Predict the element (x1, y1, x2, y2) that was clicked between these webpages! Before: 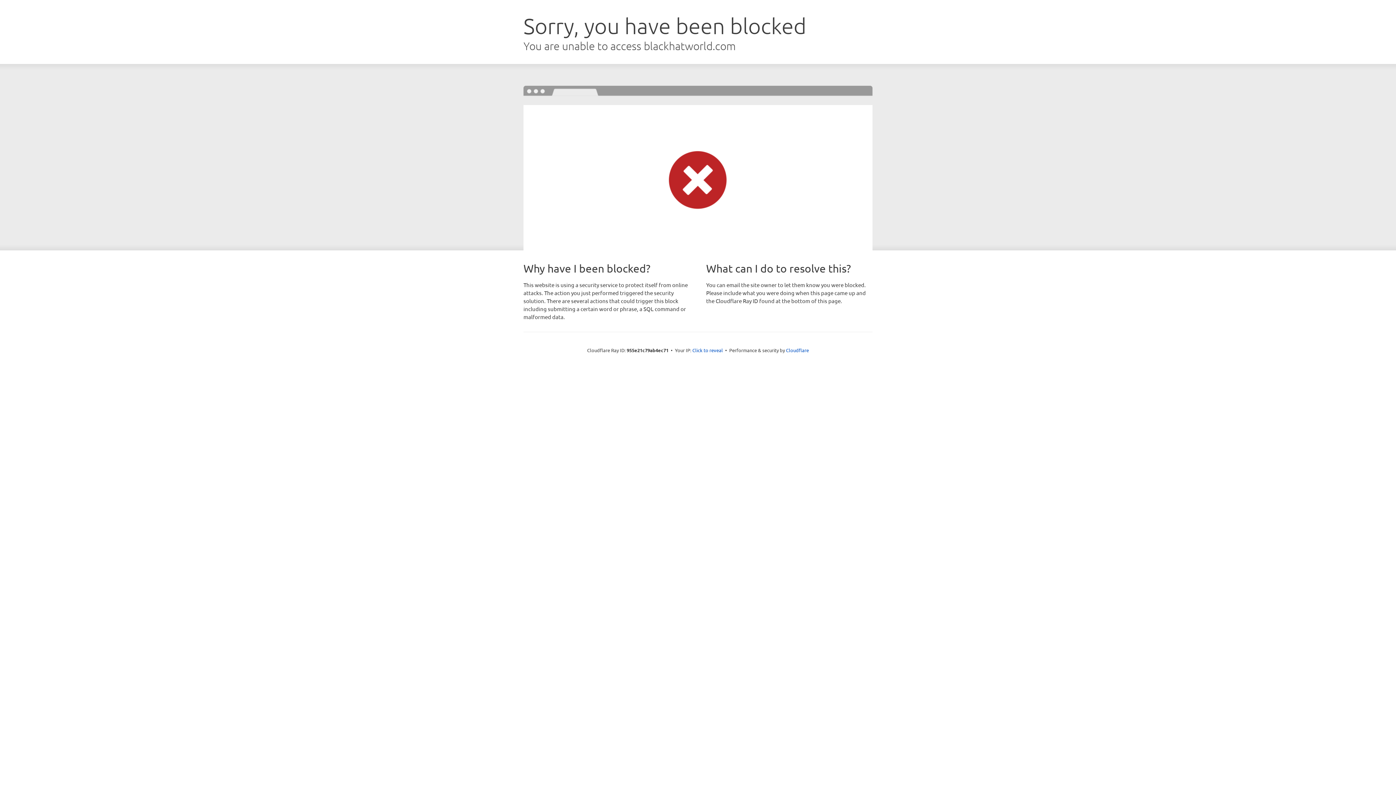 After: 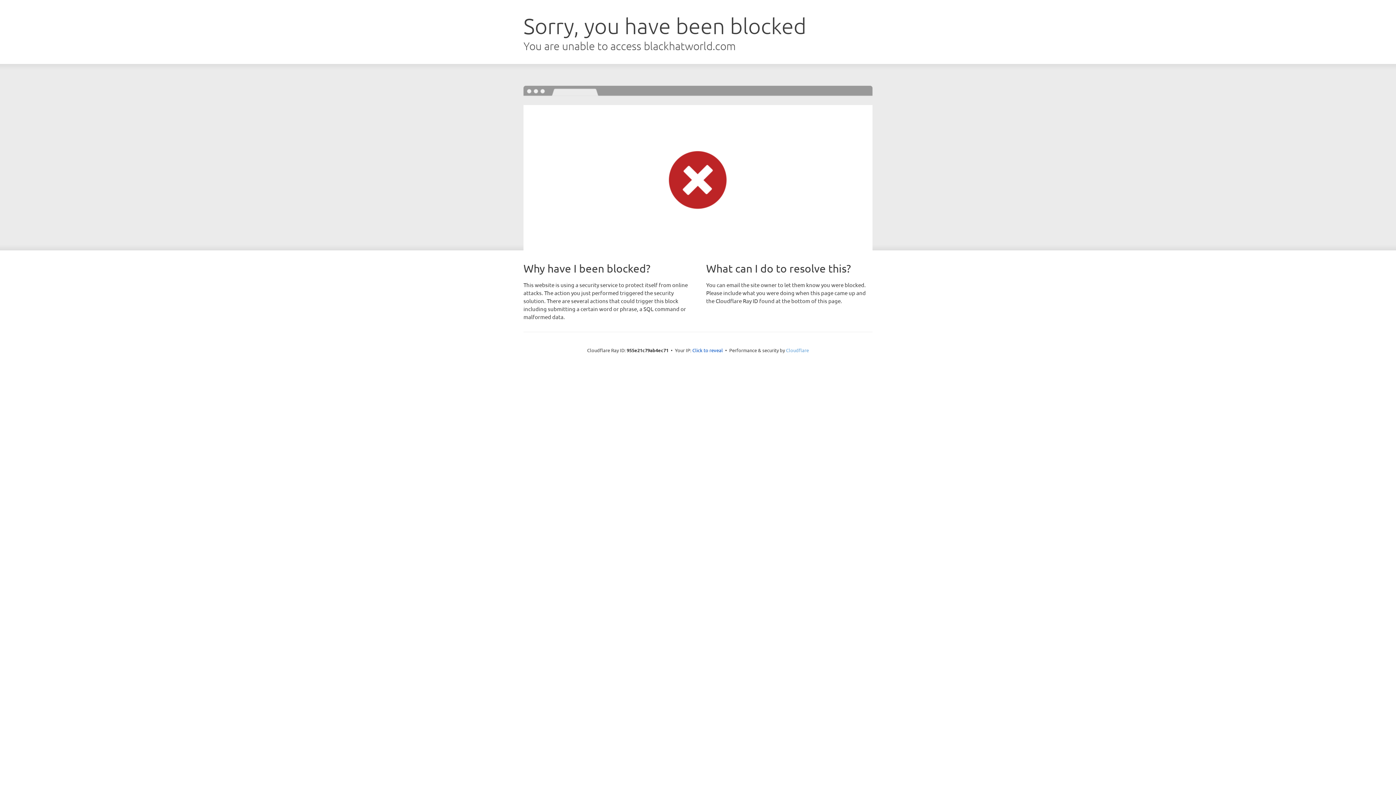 Action: bbox: (786, 347, 809, 353) label: Cloudflare